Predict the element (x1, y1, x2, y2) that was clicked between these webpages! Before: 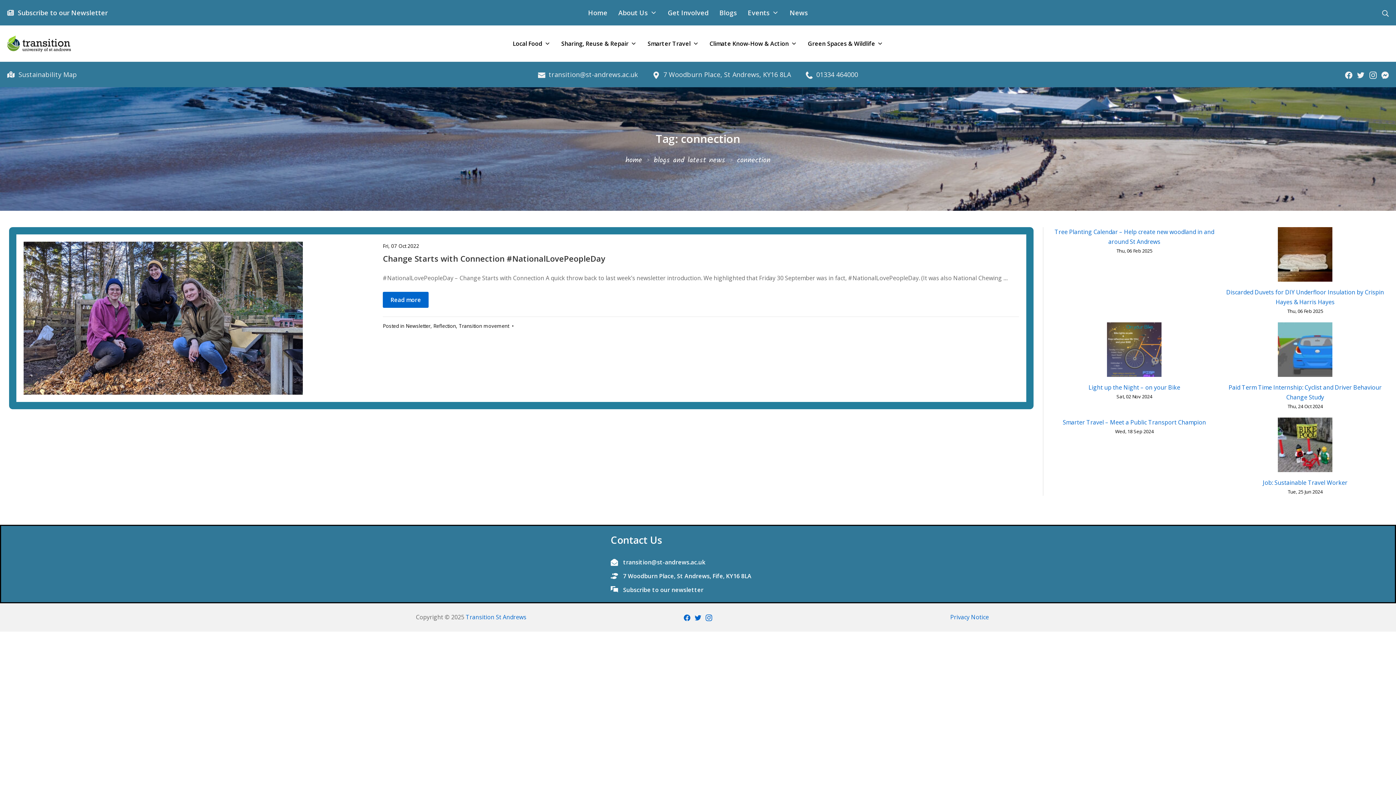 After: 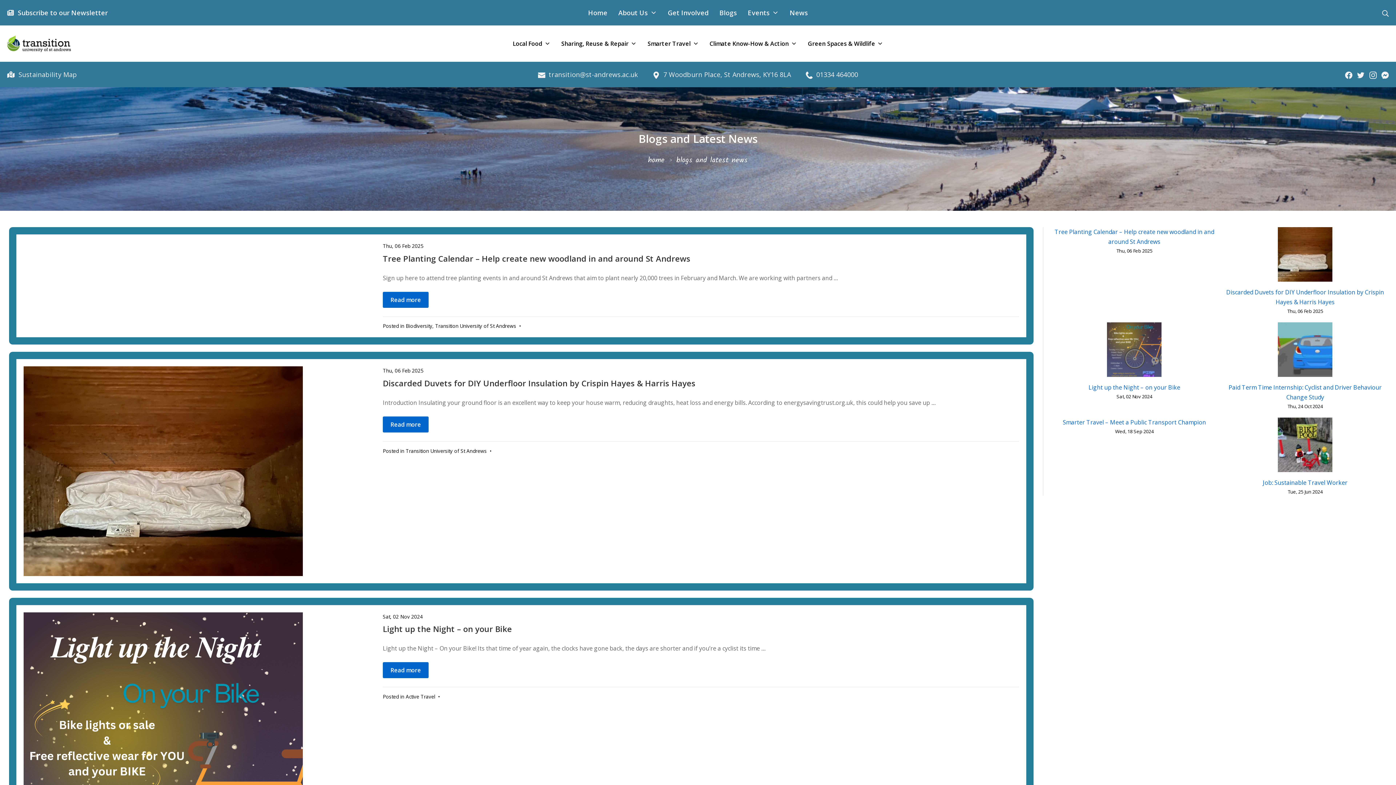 Action: bbox: (714, 0, 742, 25) label: Blogs